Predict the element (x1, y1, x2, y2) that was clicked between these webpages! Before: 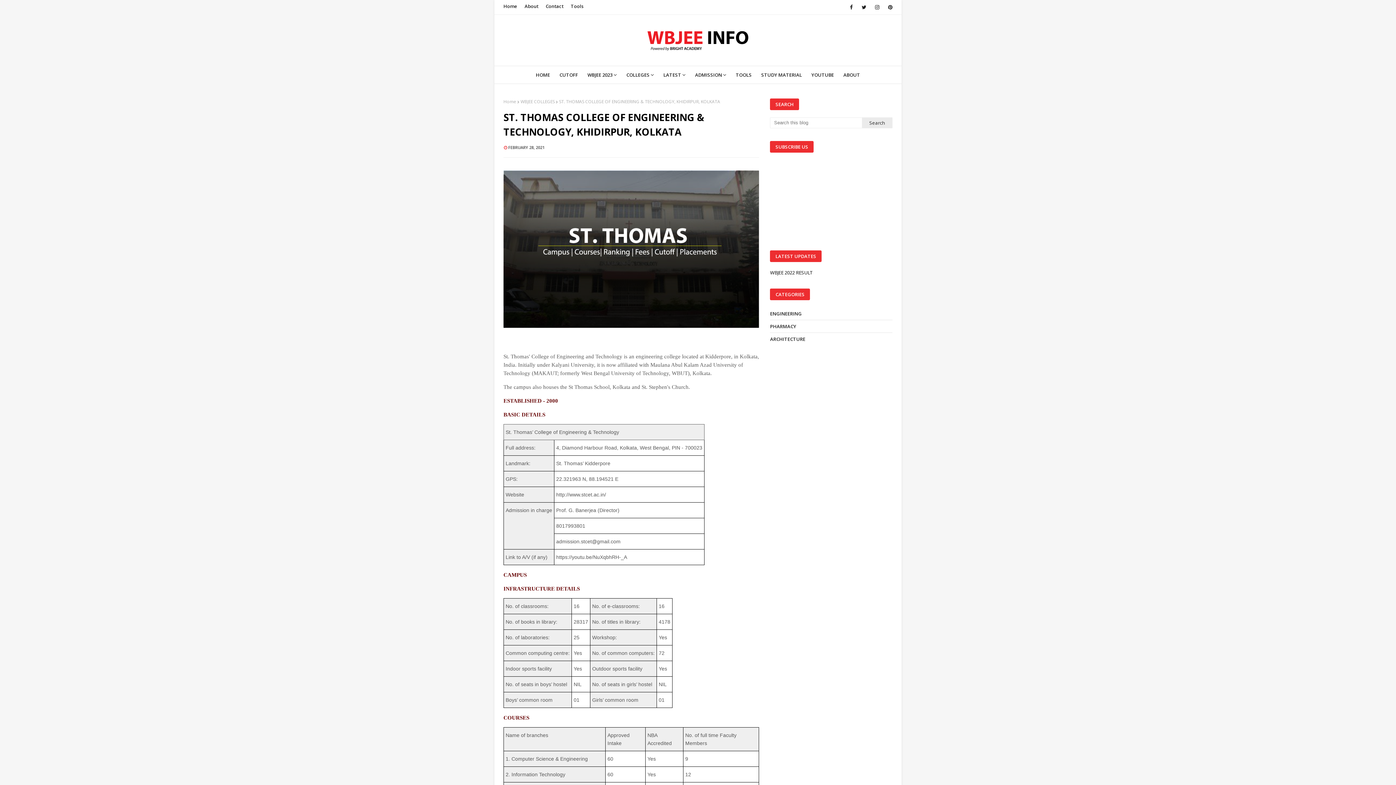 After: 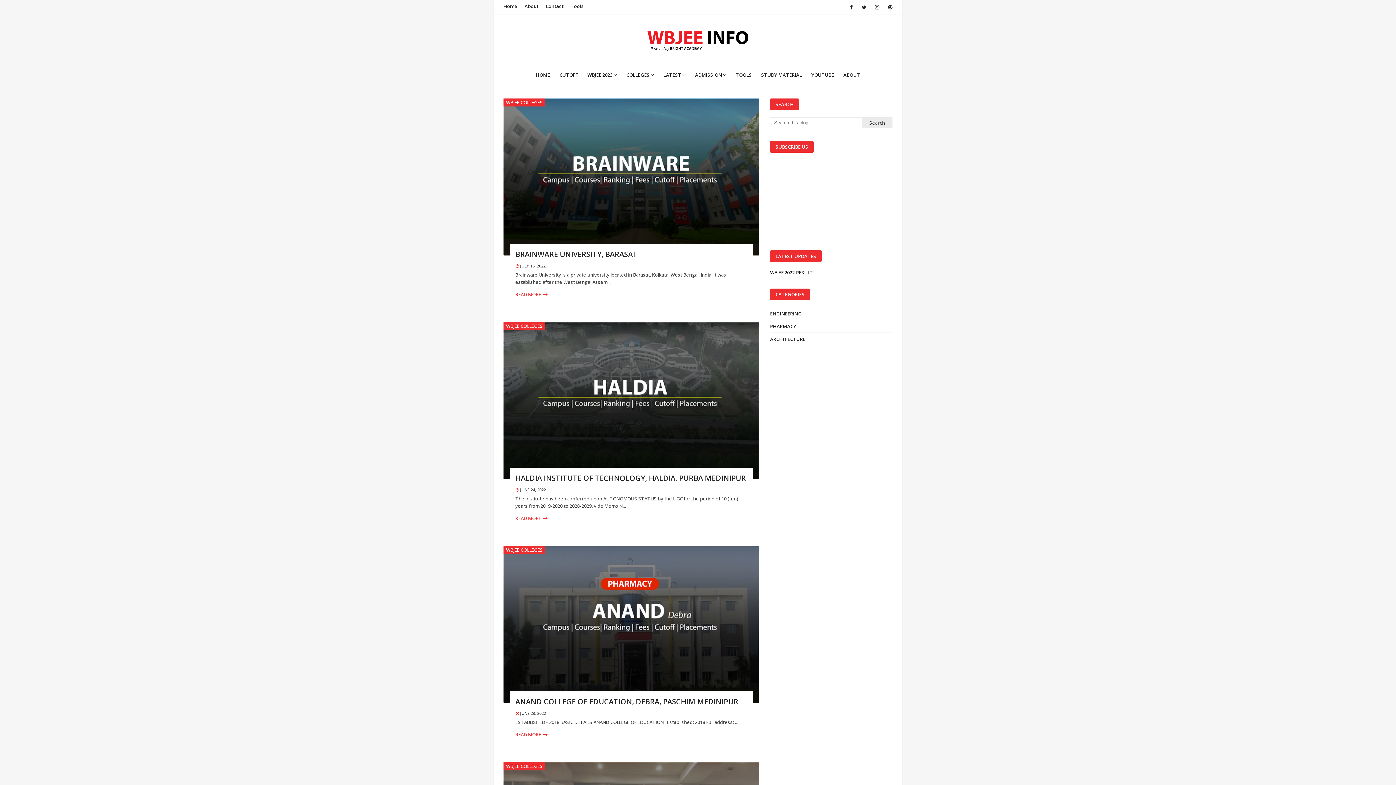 Action: bbox: (494, 29, 901, 52)